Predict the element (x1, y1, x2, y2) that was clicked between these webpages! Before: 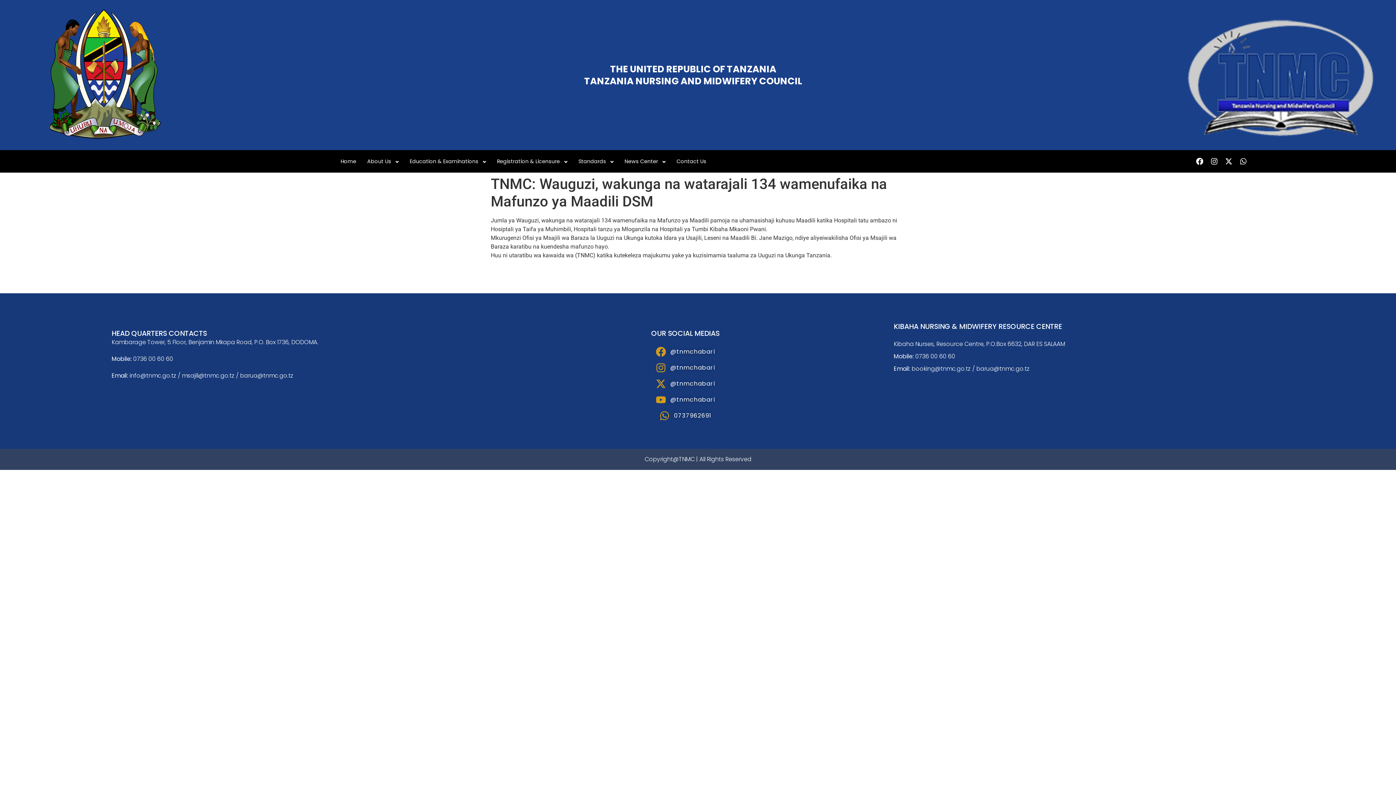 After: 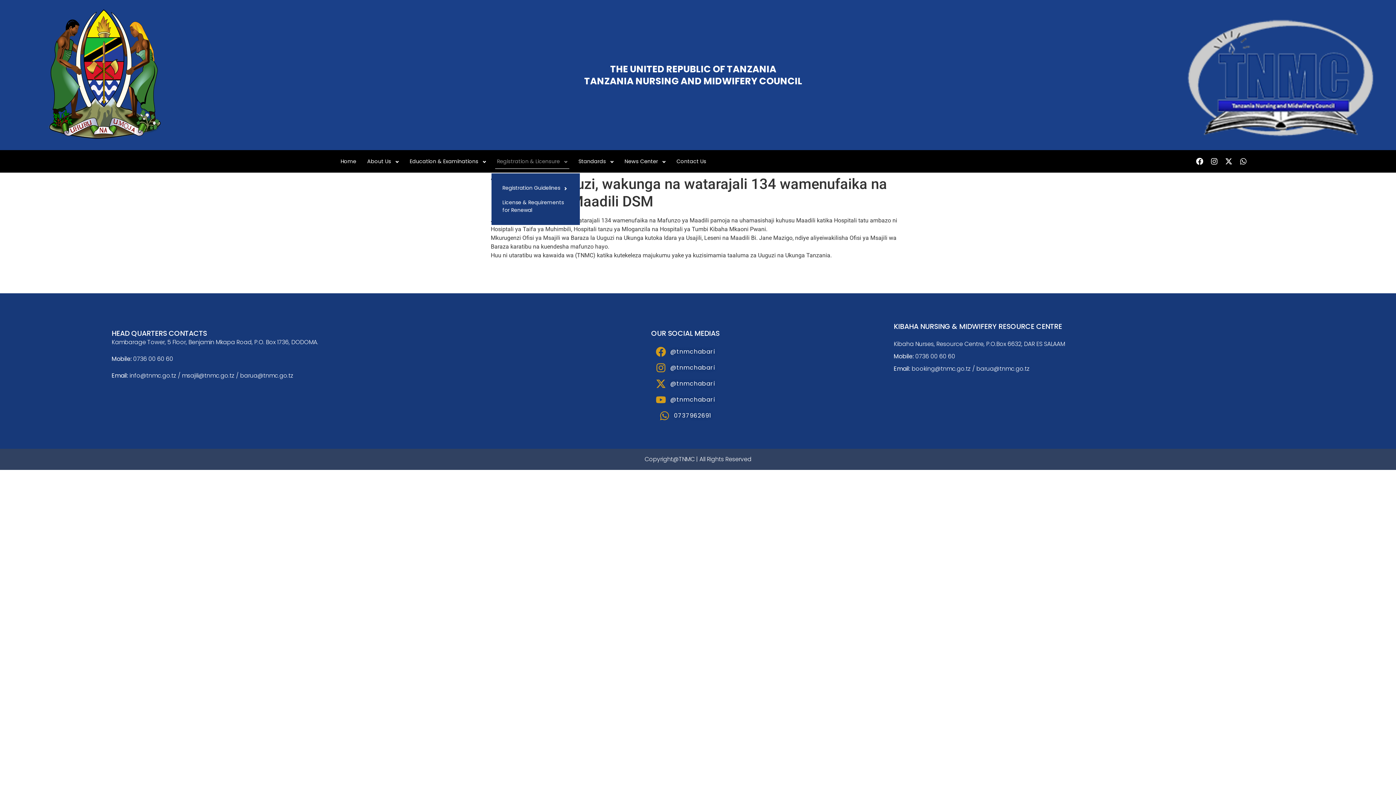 Action: bbox: (491, 153, 573, 169) label: Registration & Licensure